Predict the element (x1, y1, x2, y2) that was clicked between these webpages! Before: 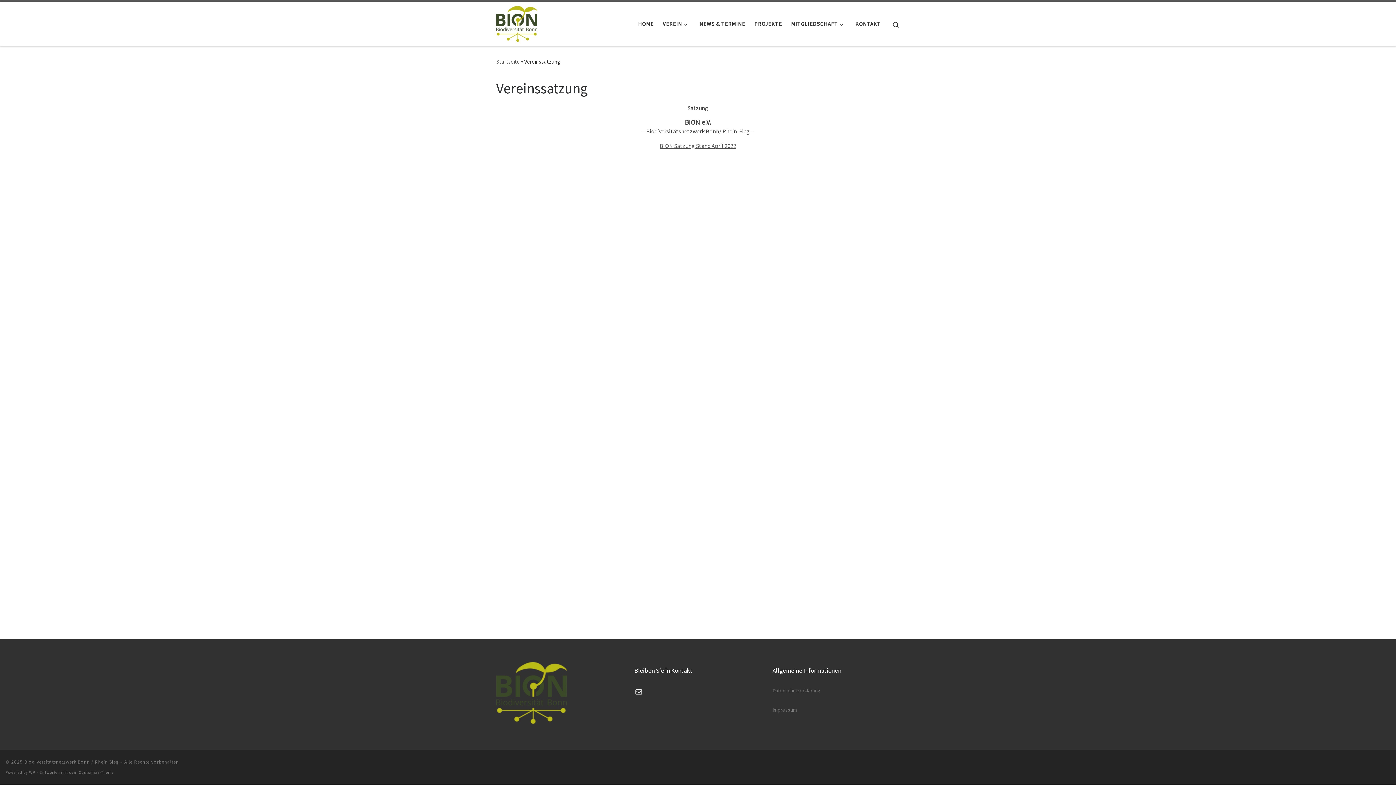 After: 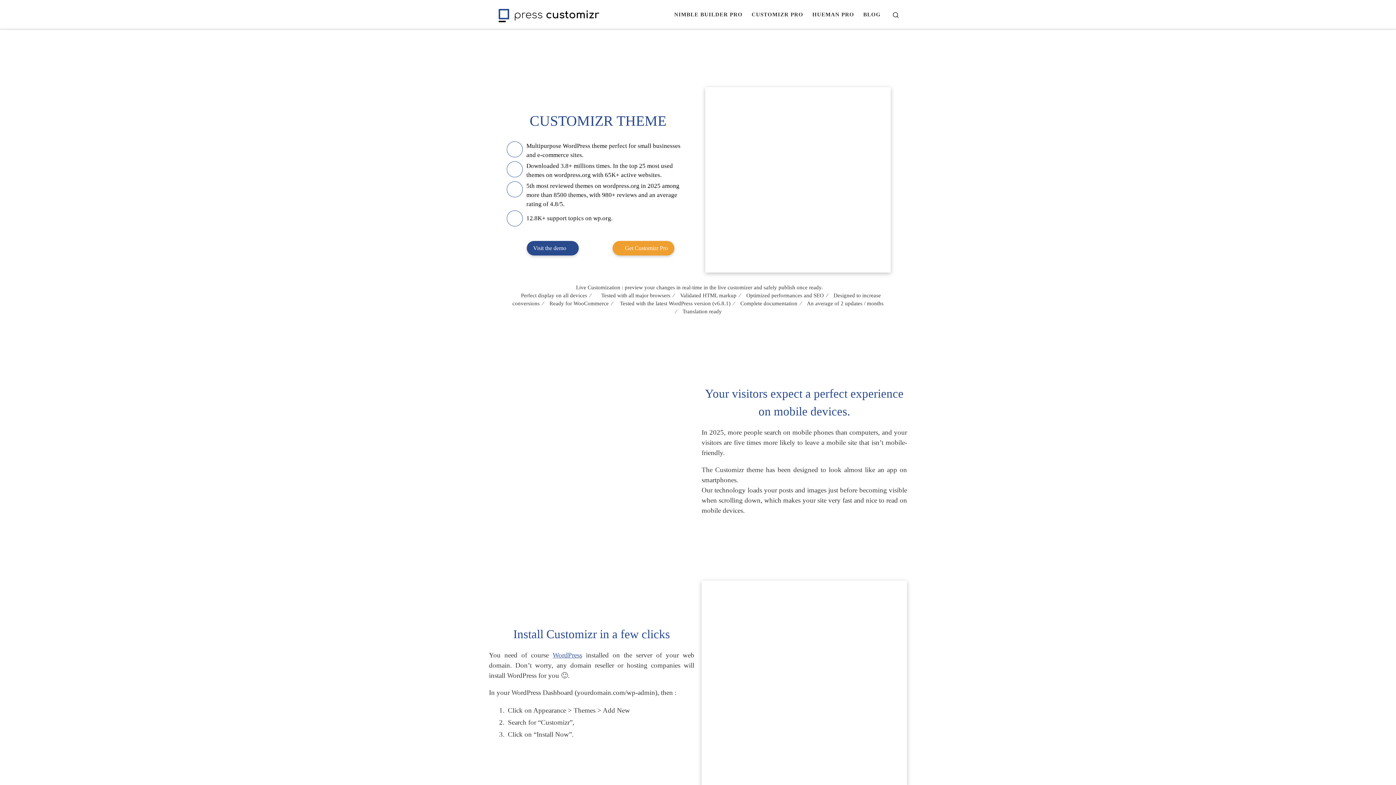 Action: bbox: (78, 770, 113, 775) label: Customizr-Theme